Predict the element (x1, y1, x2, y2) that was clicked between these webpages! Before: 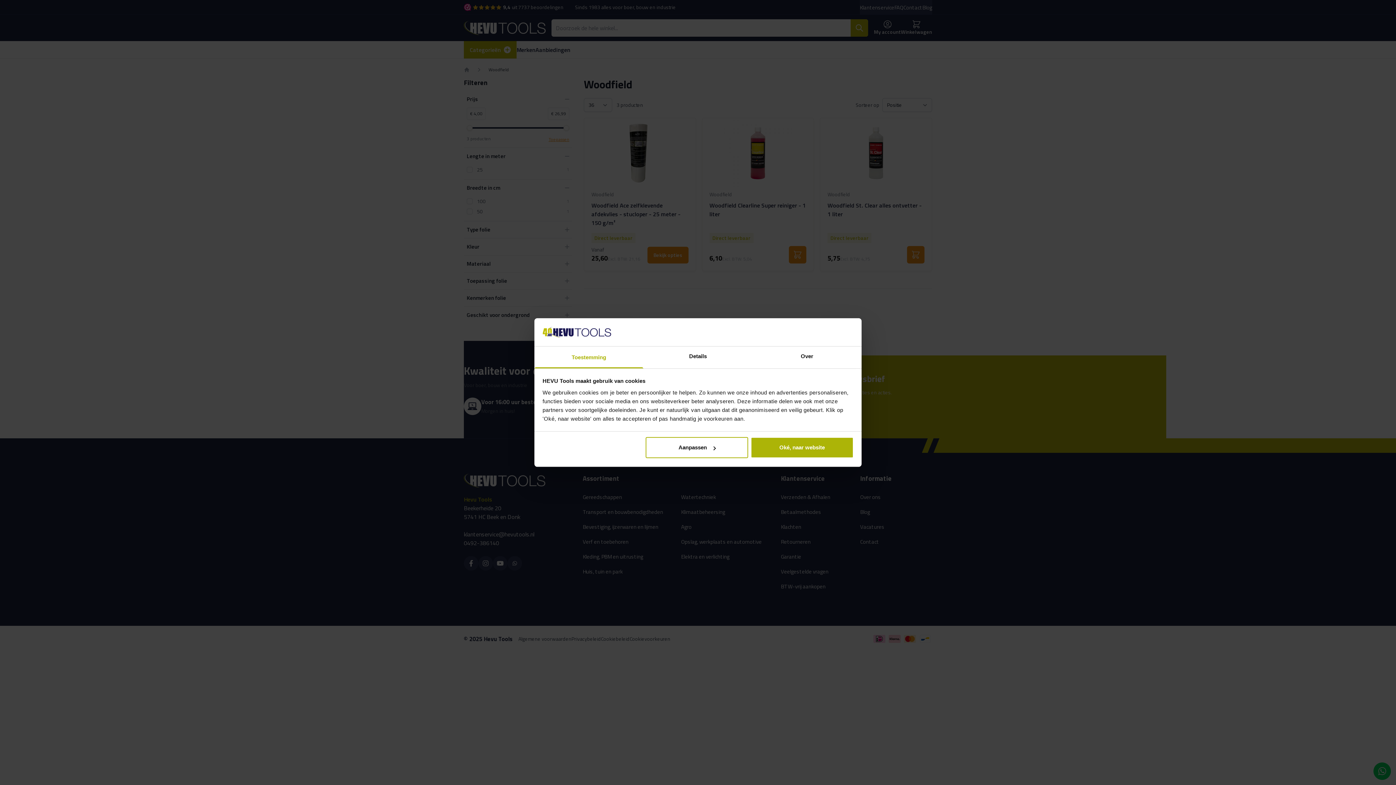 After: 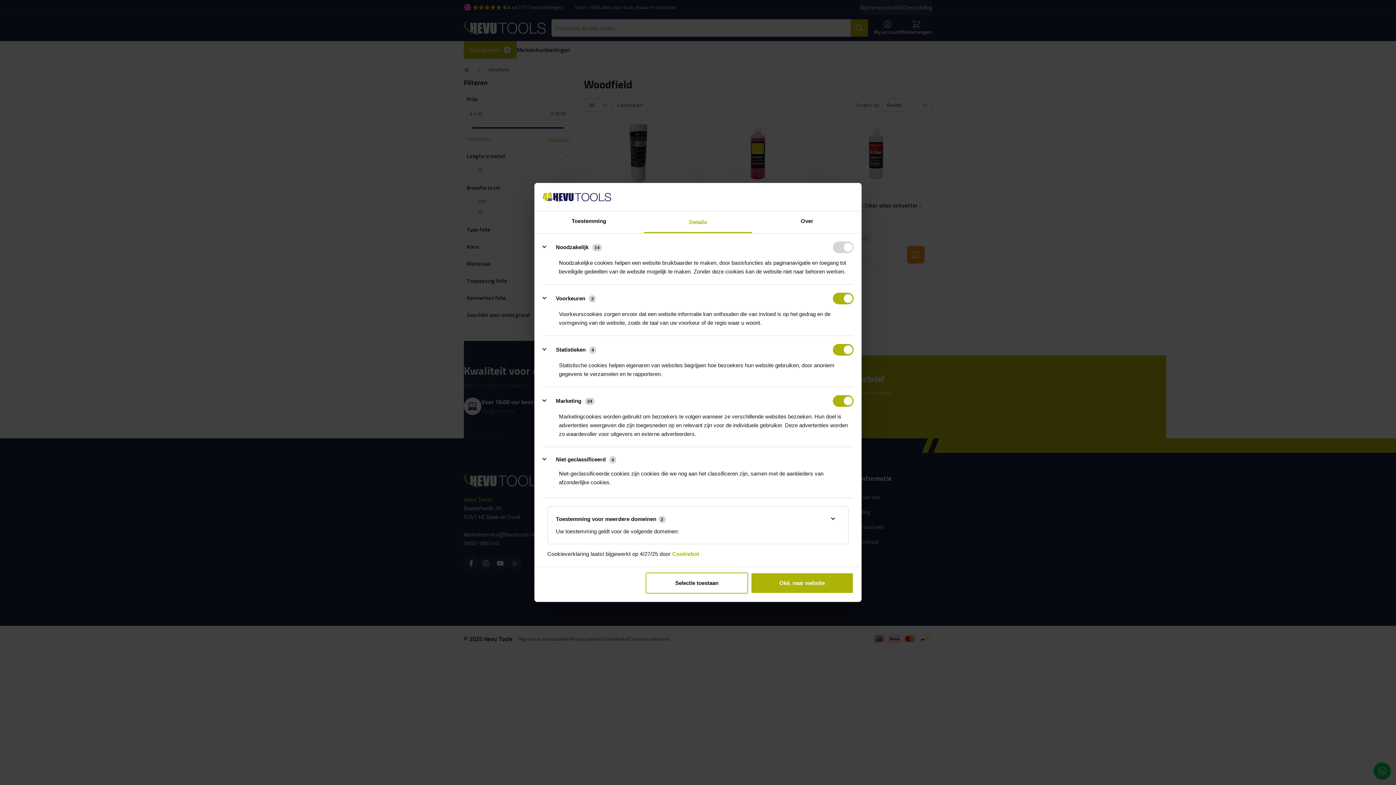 Action: bbox: (645, 437, 748, 458) label: Aanpassen